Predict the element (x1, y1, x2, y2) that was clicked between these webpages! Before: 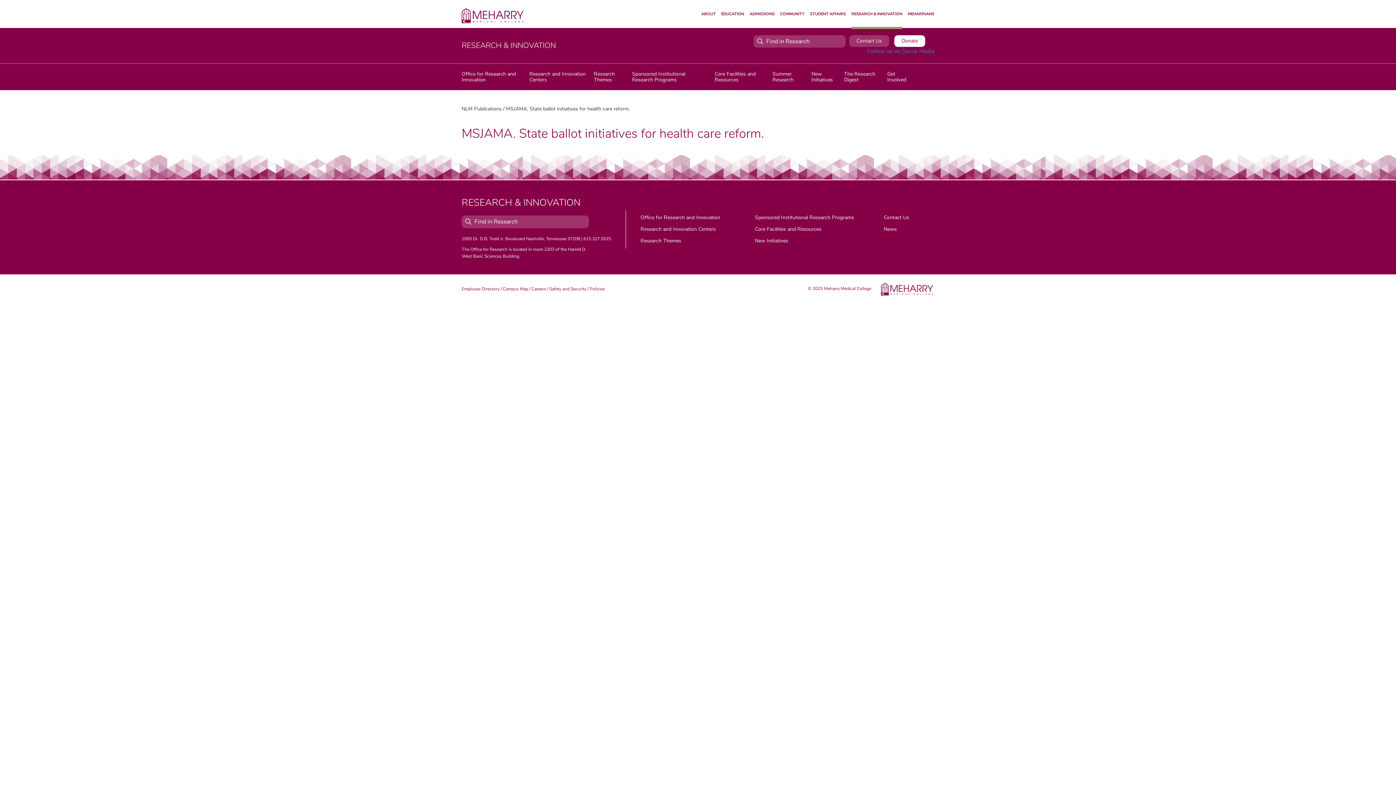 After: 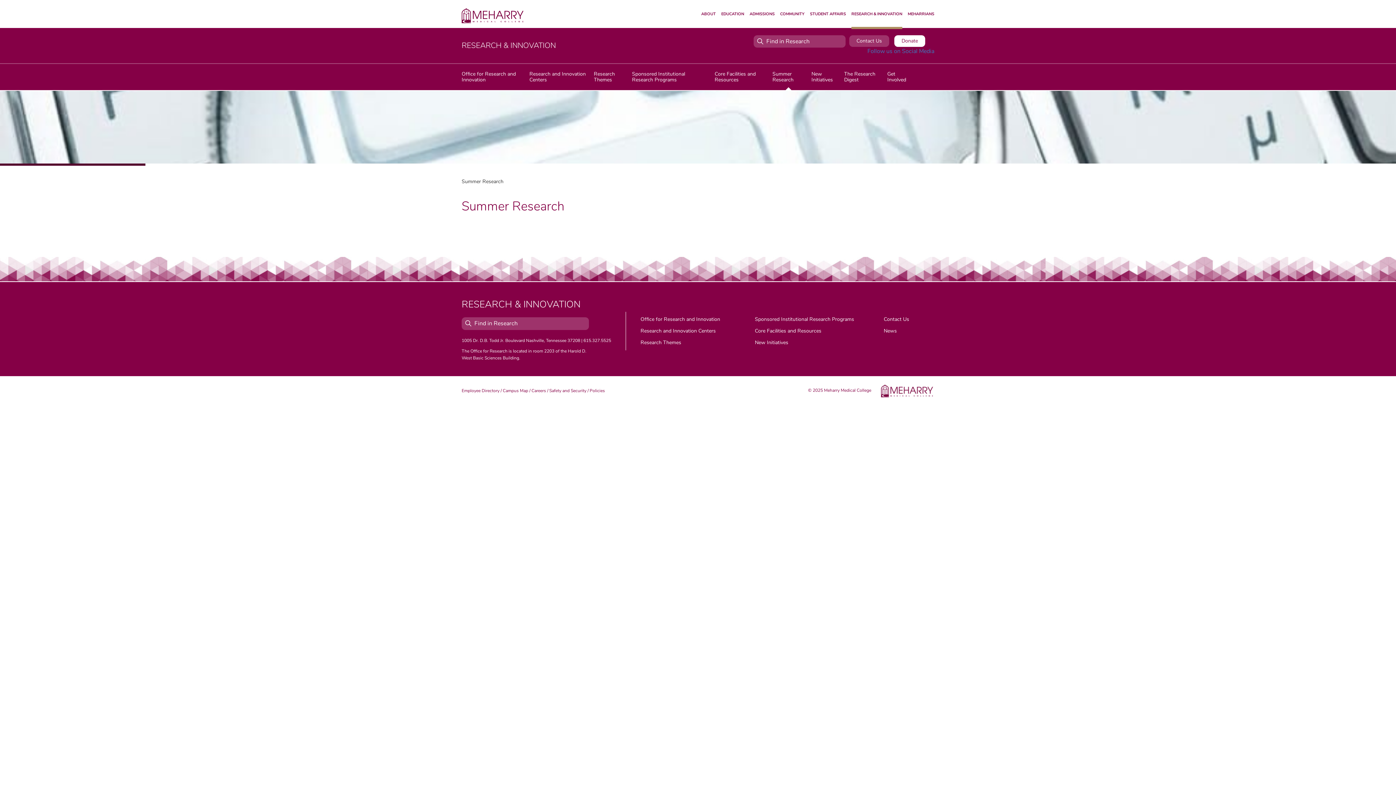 Action: label: Summer Research bbox: (772, 64, 804, 90)